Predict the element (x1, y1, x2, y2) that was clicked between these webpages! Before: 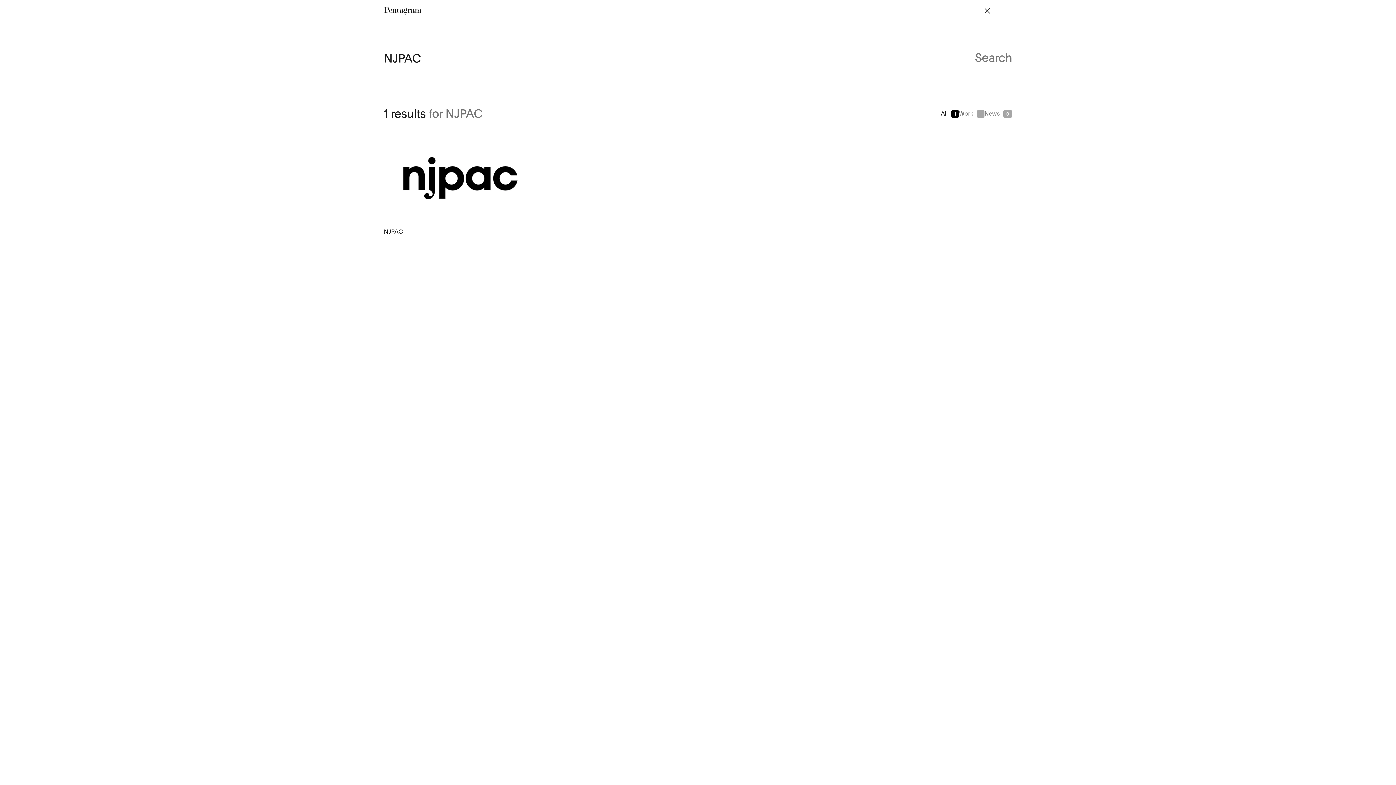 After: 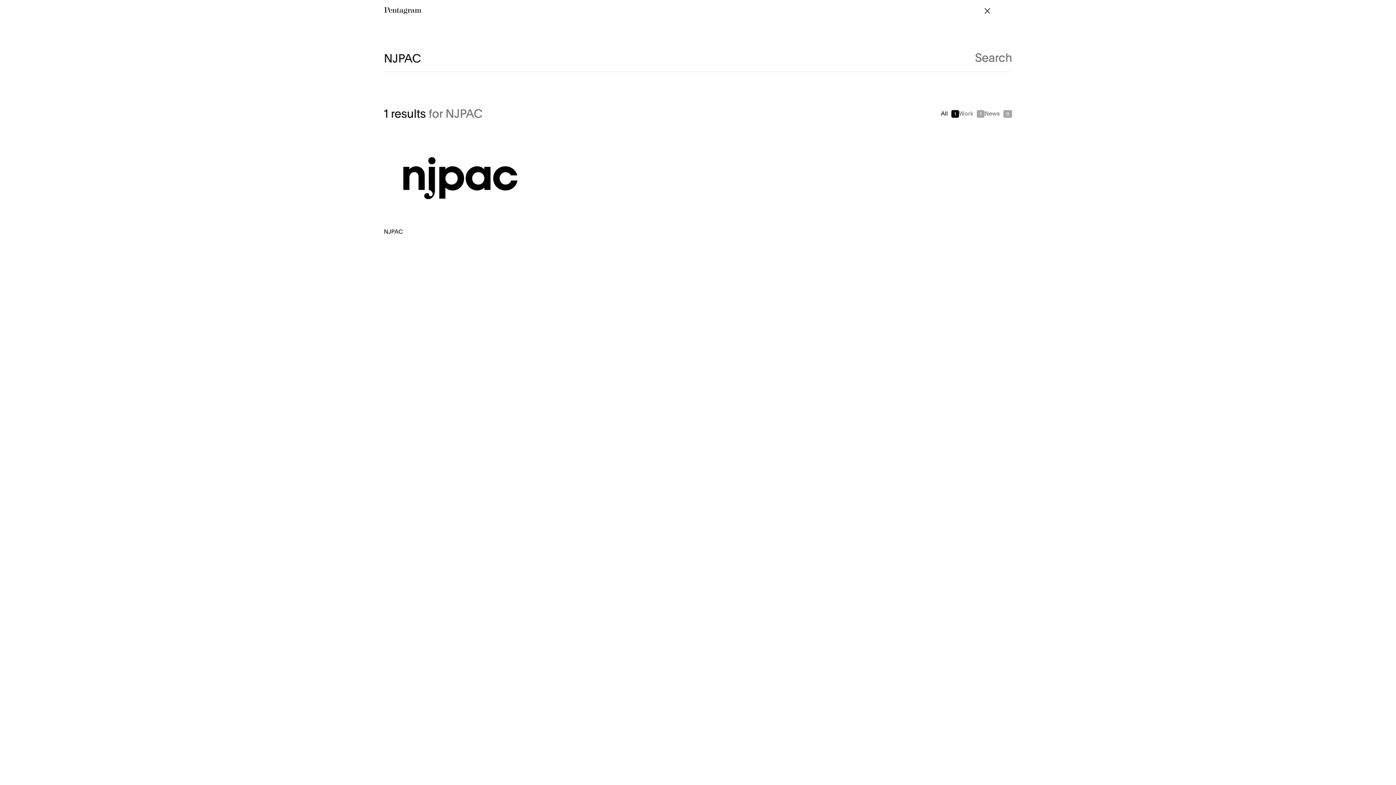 Action: bbox: (975, 45, 1012, 72) label: Search